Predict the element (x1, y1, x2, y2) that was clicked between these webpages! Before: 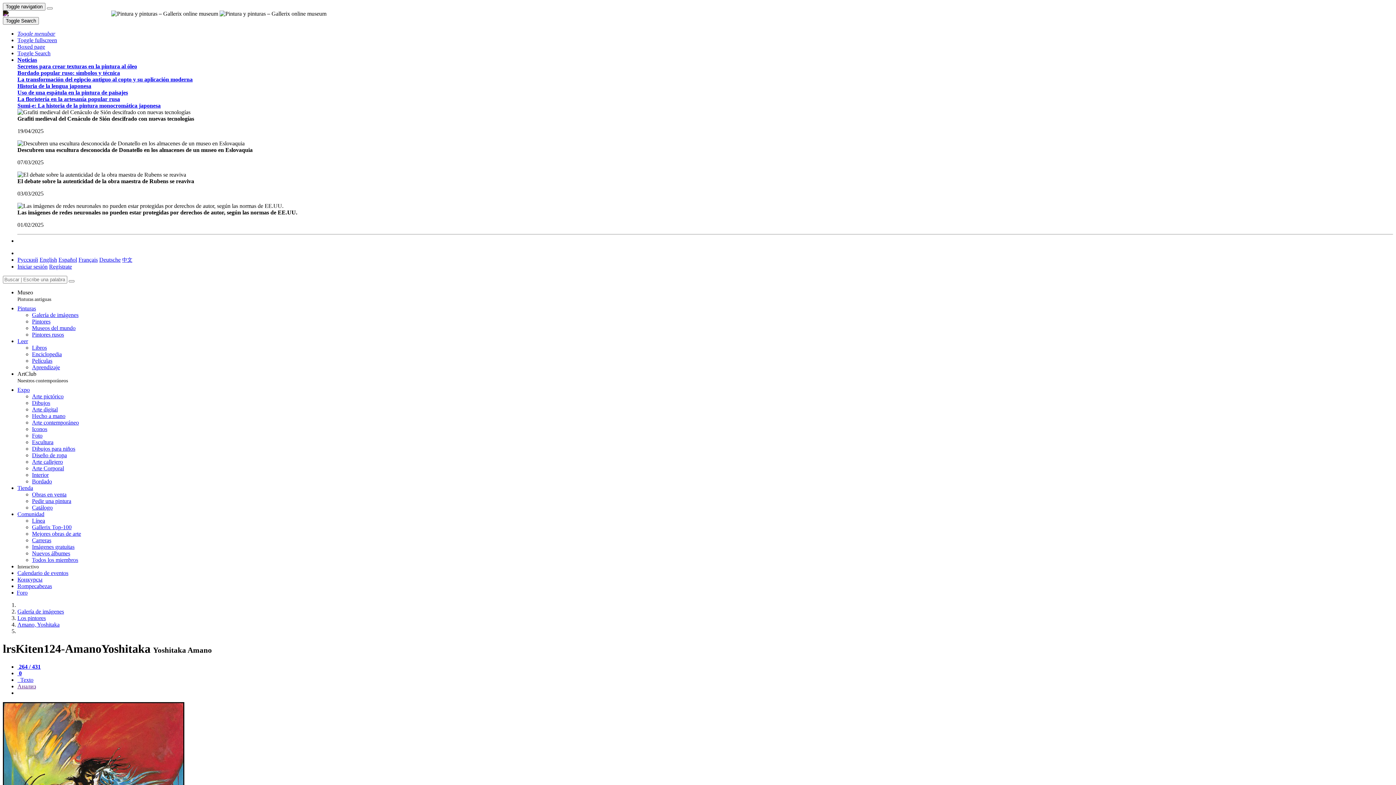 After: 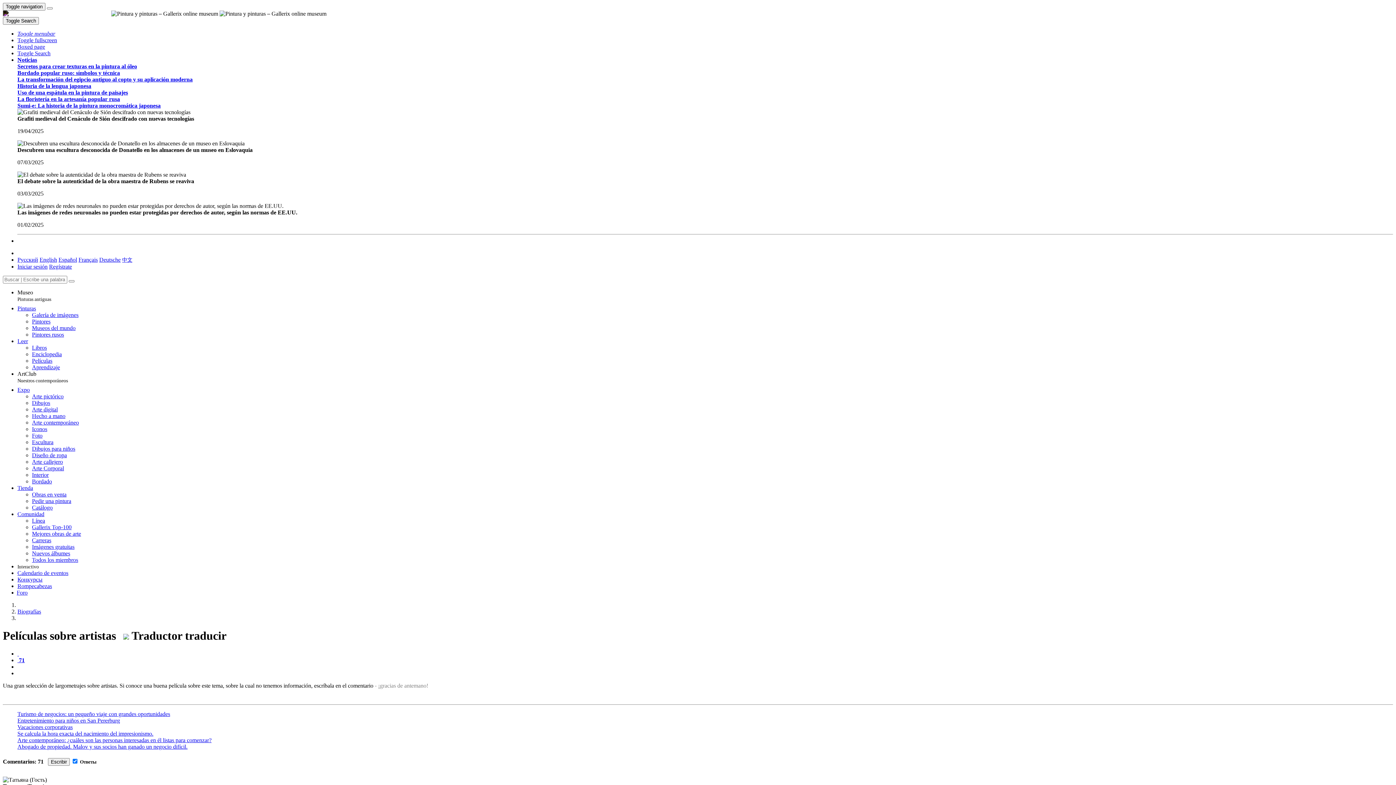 Action: bbox: (32, 357, 52, 364) label: Películas